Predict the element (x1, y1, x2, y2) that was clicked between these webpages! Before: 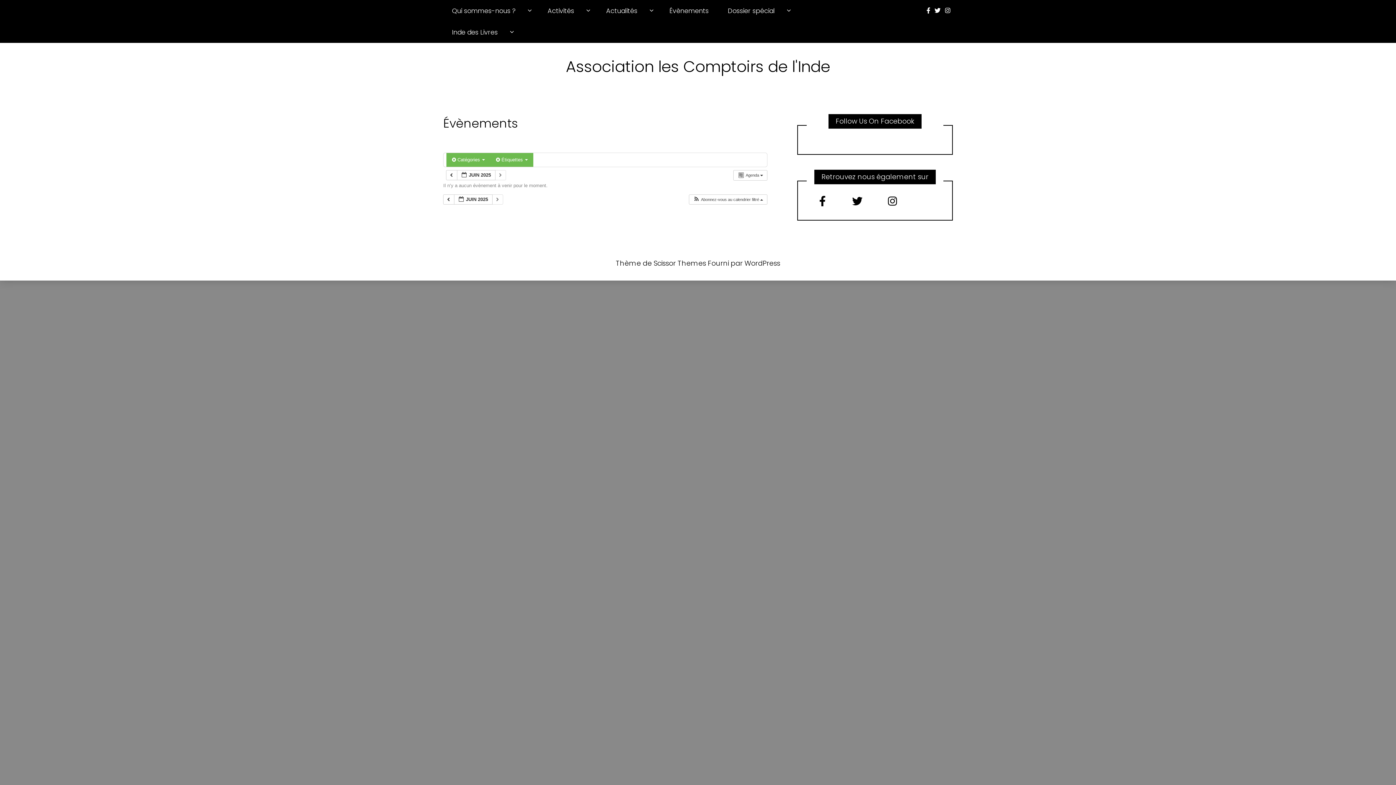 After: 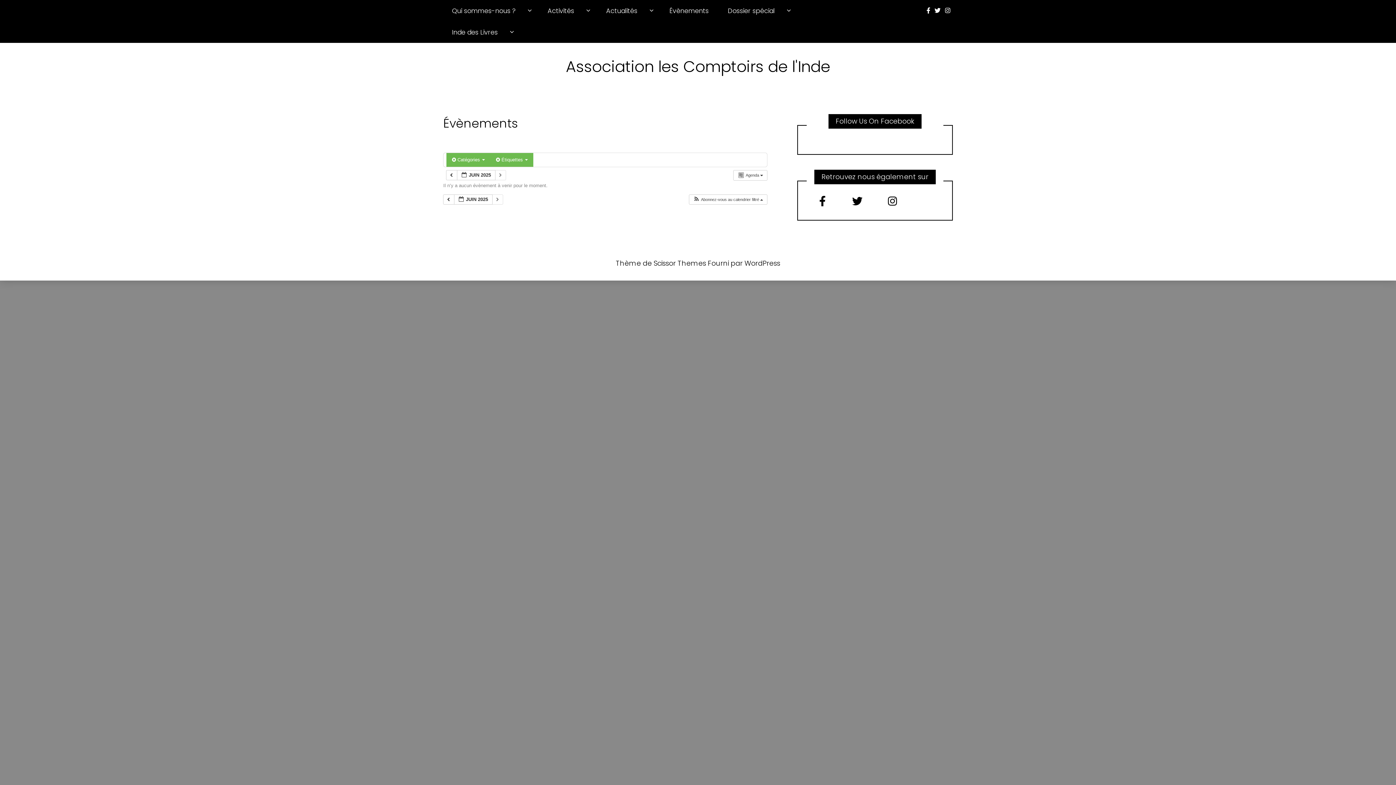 Action: bbox: (924, 0, 932, 21)